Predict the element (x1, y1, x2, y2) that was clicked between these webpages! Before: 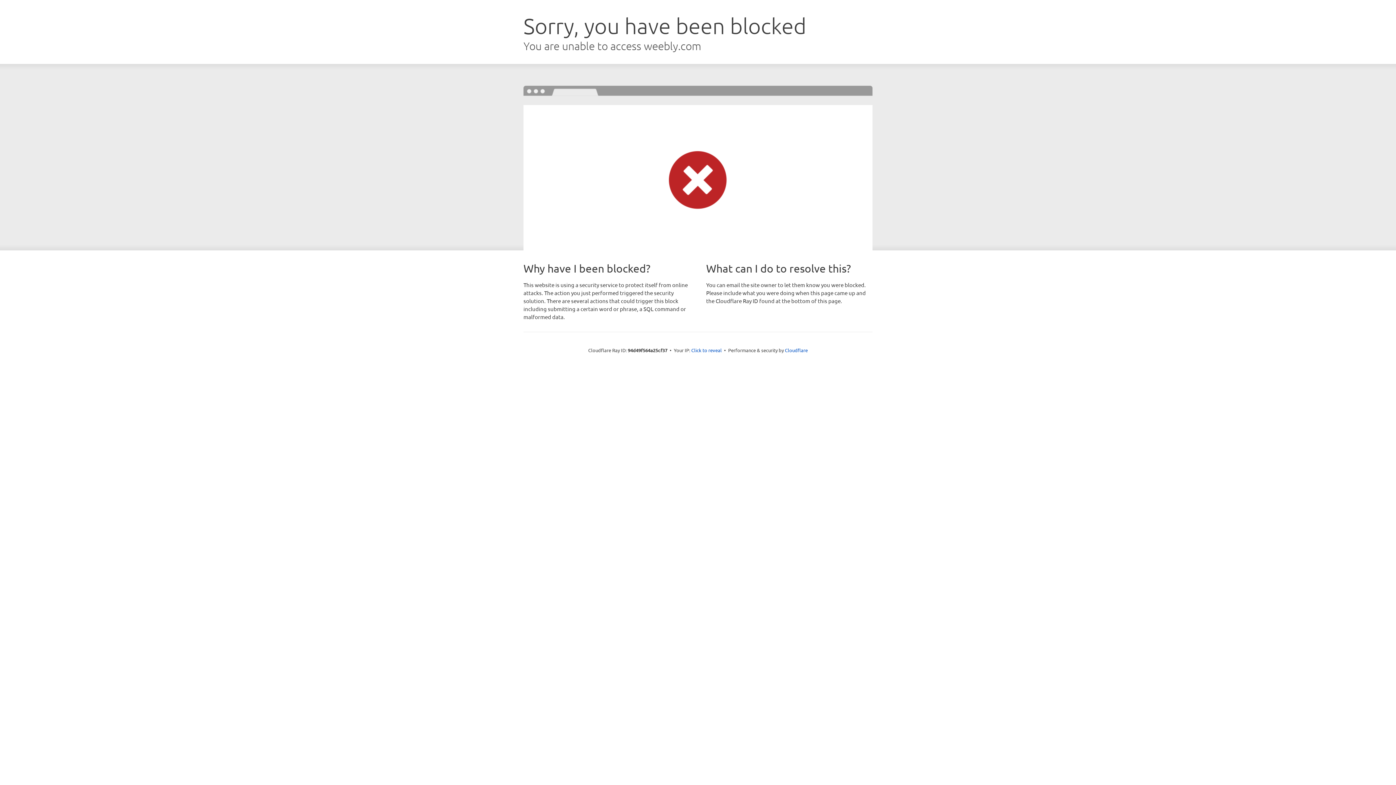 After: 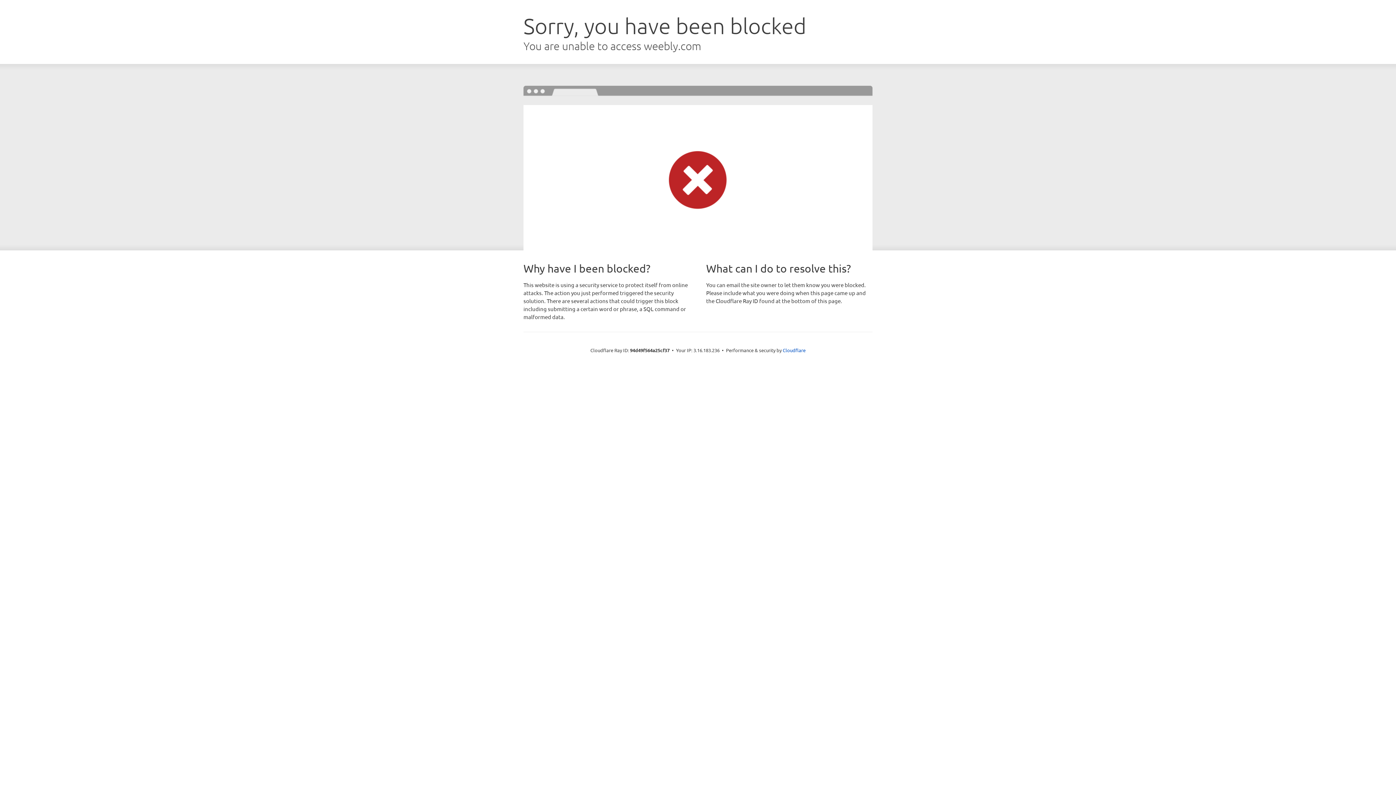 Action: label: Click to reveal bbox: (691, 346, 722, 353)